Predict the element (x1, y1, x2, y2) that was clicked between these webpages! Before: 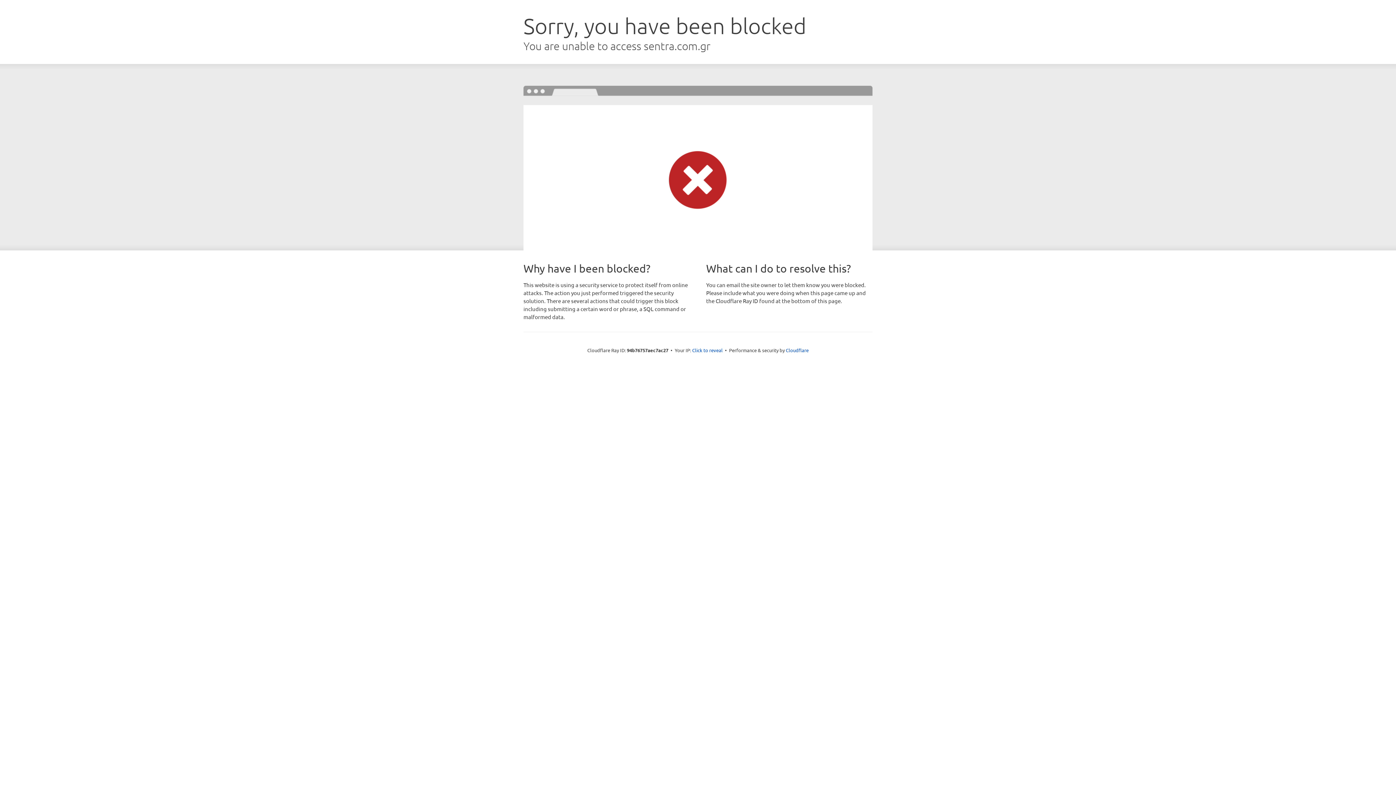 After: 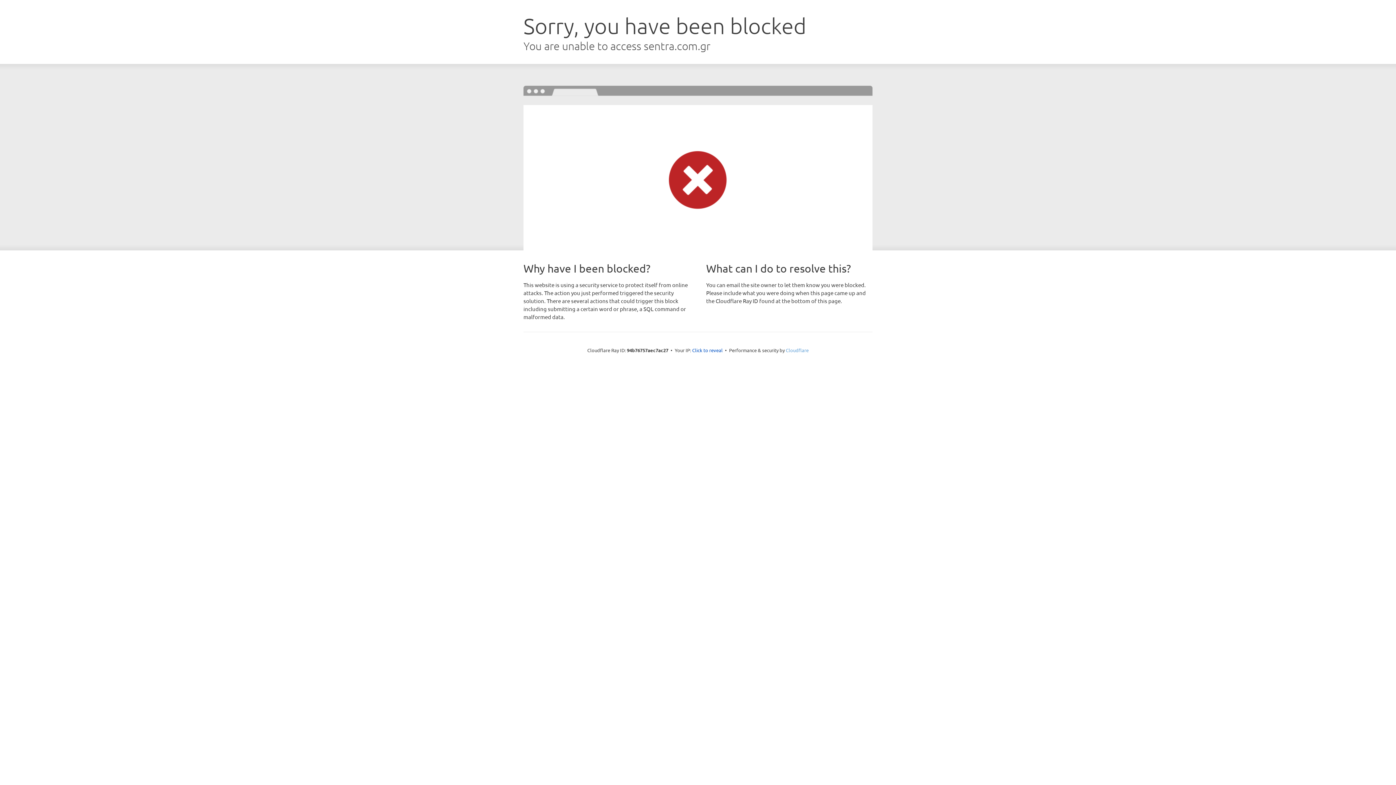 Action: label: Cloudflare bbox: (786, 347, 808, 353)